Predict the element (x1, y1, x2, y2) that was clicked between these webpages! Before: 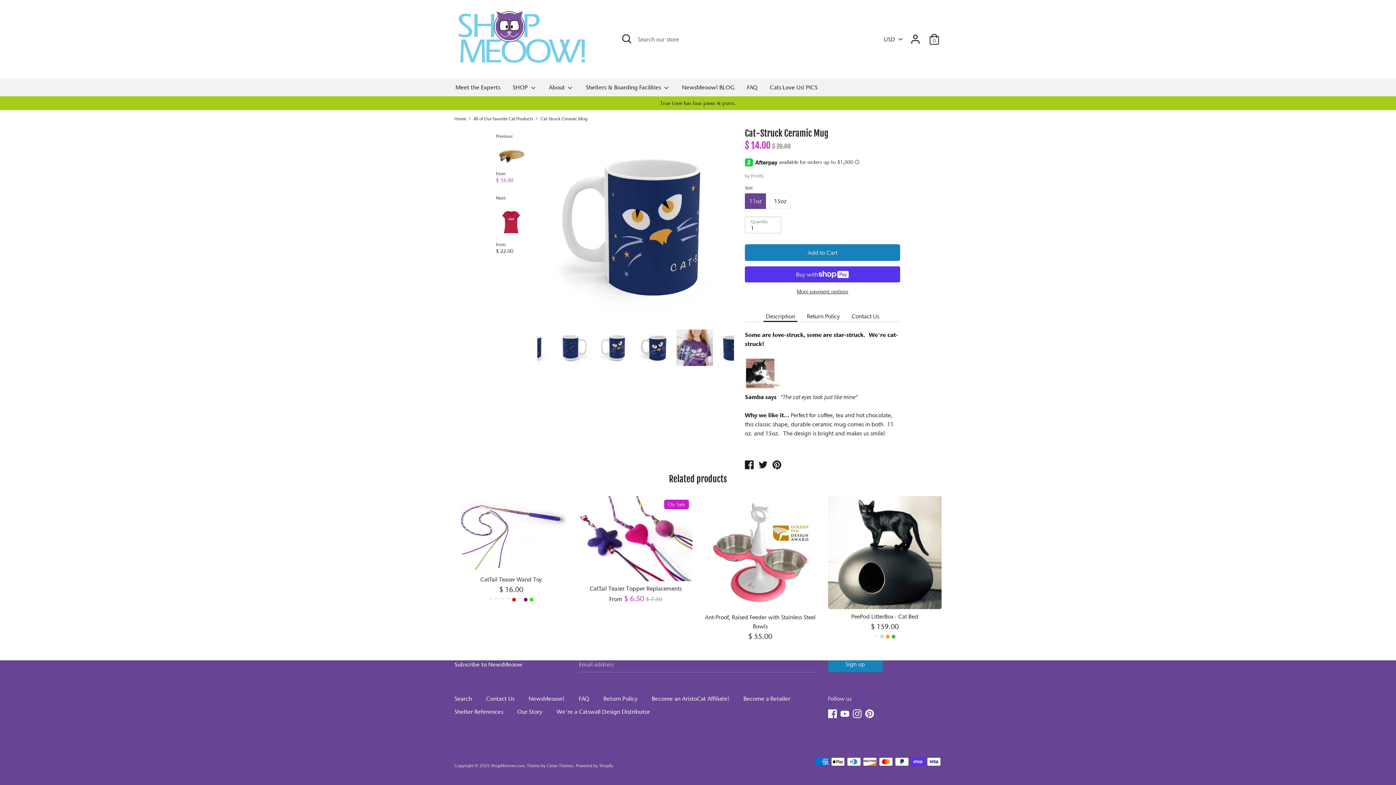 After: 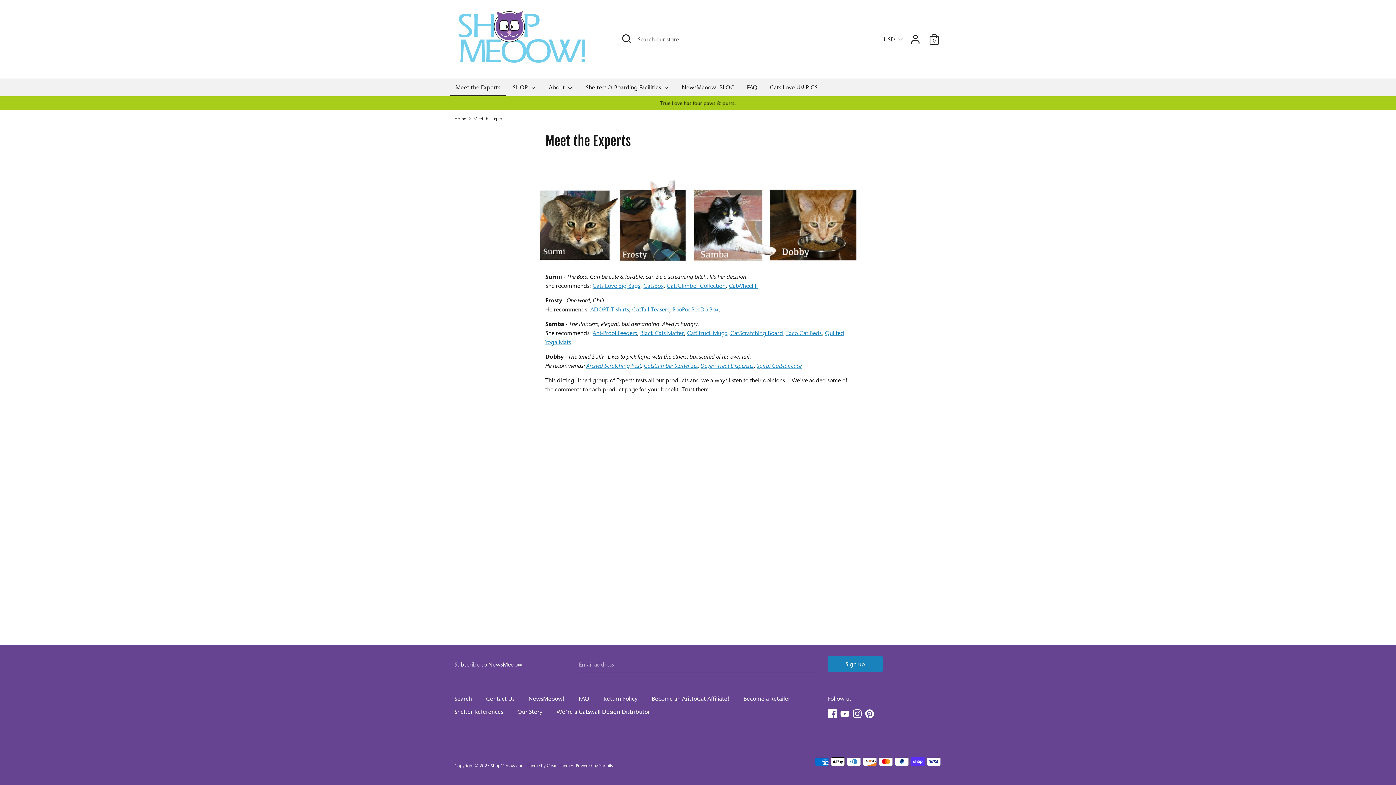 Action: label: Meet the Experts bbox: (450, 82, 505, 96)